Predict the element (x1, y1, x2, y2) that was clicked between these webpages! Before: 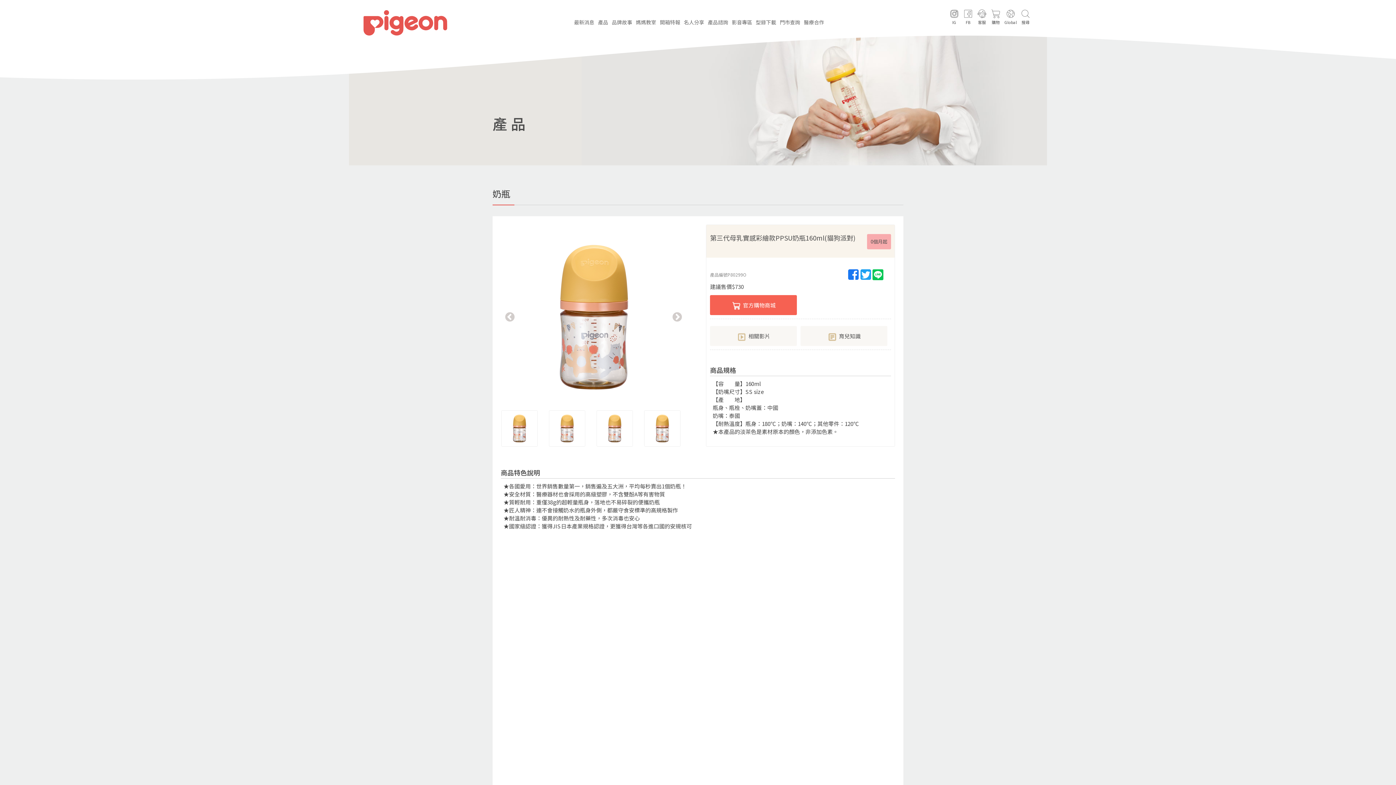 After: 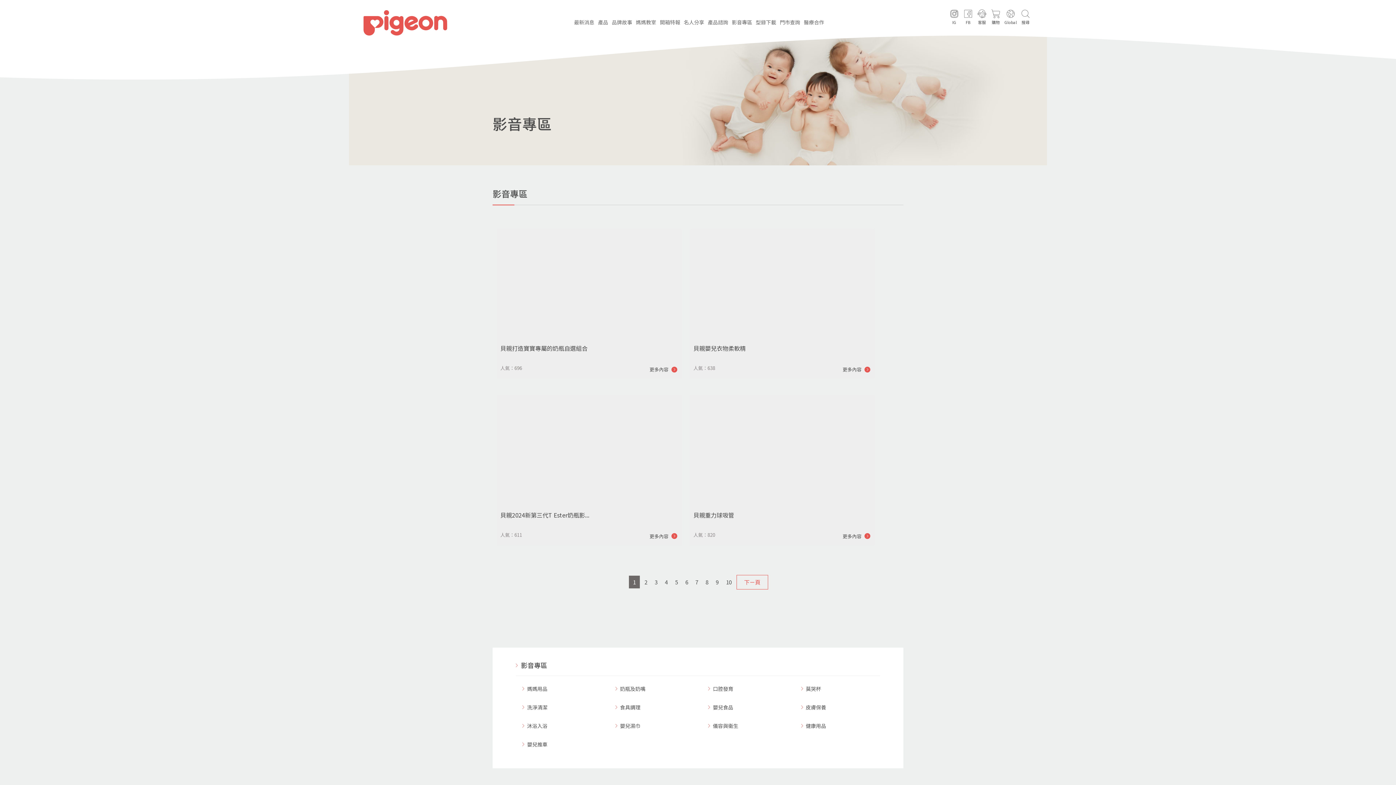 Action: label: 影音專區 bbox: (732, 17, 752, 28)